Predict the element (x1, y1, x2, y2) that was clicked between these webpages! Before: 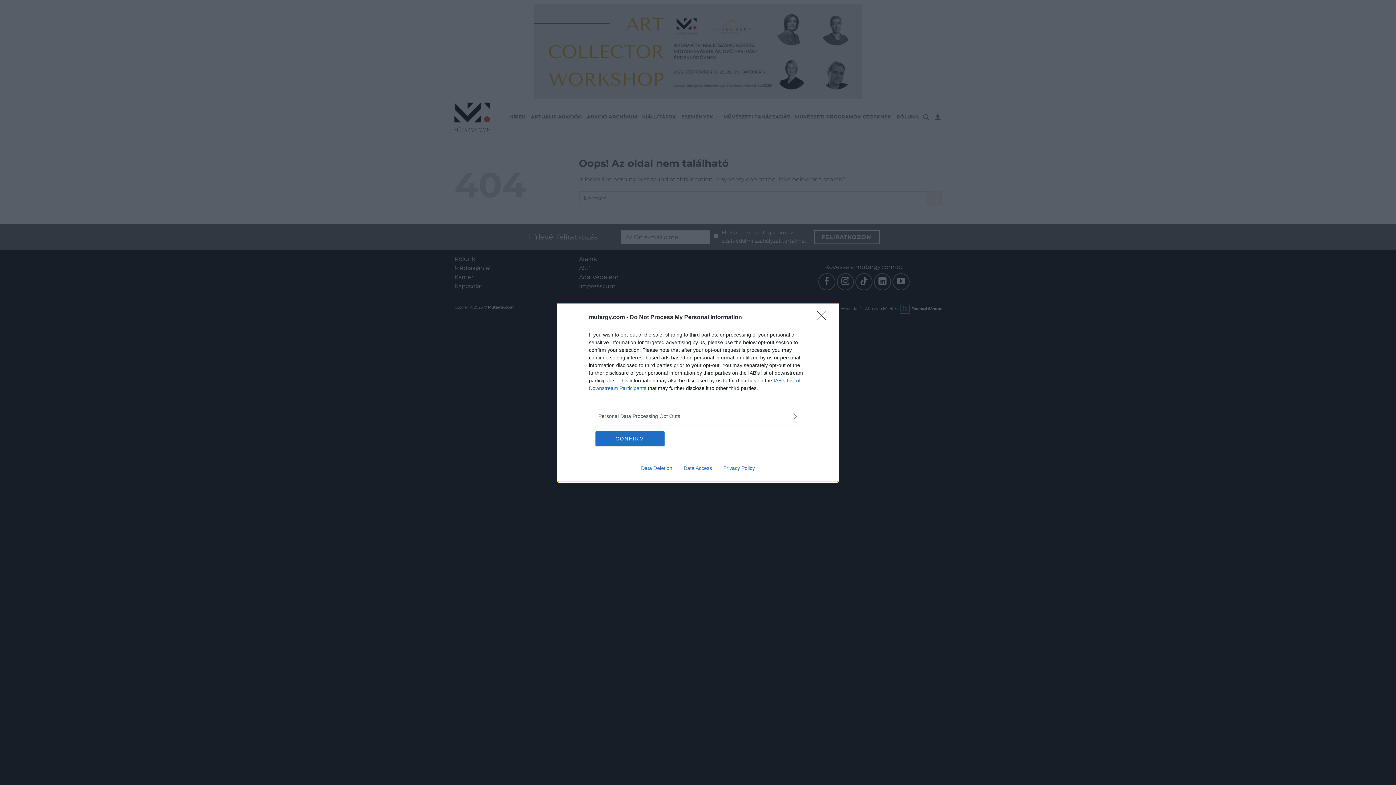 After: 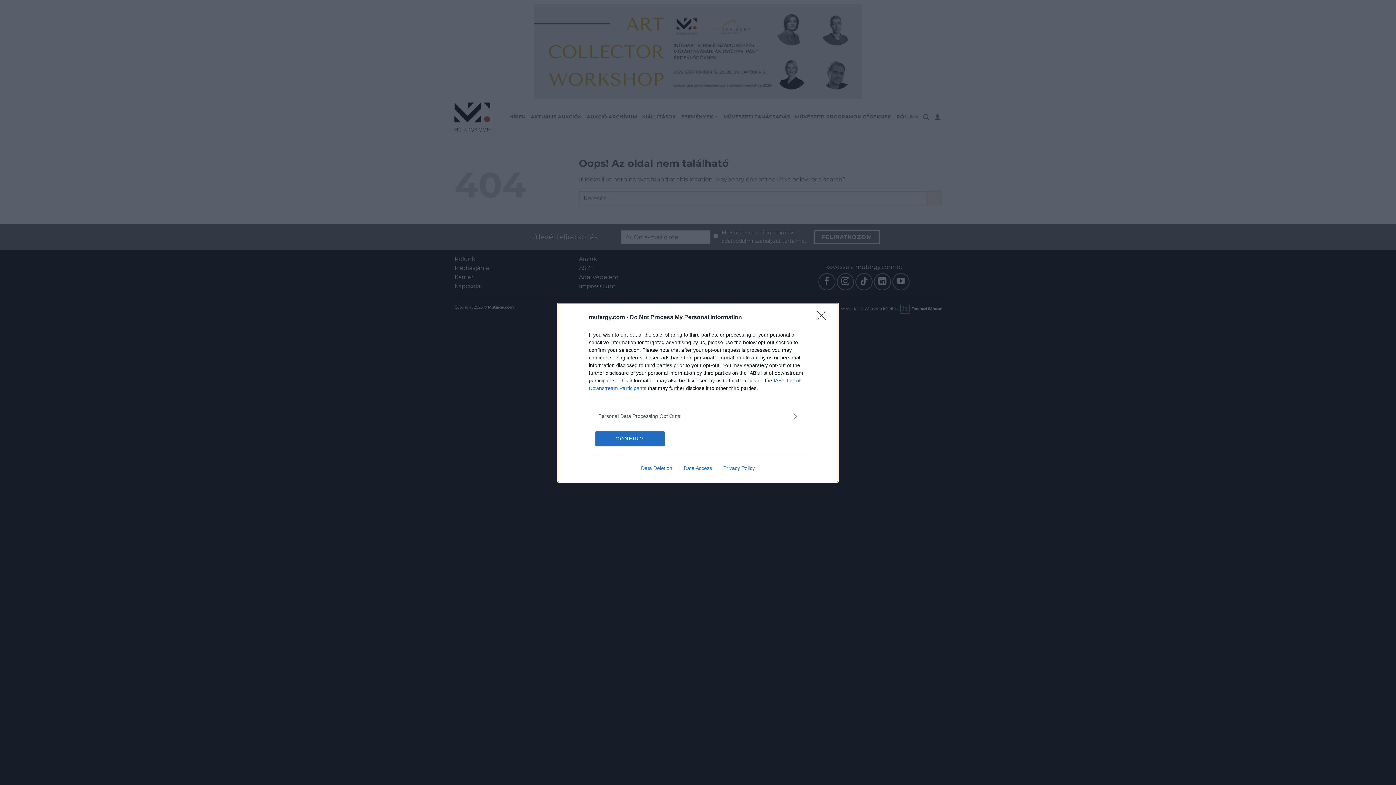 Action: label: Data Access bbox: (678, 465, 717, 471)